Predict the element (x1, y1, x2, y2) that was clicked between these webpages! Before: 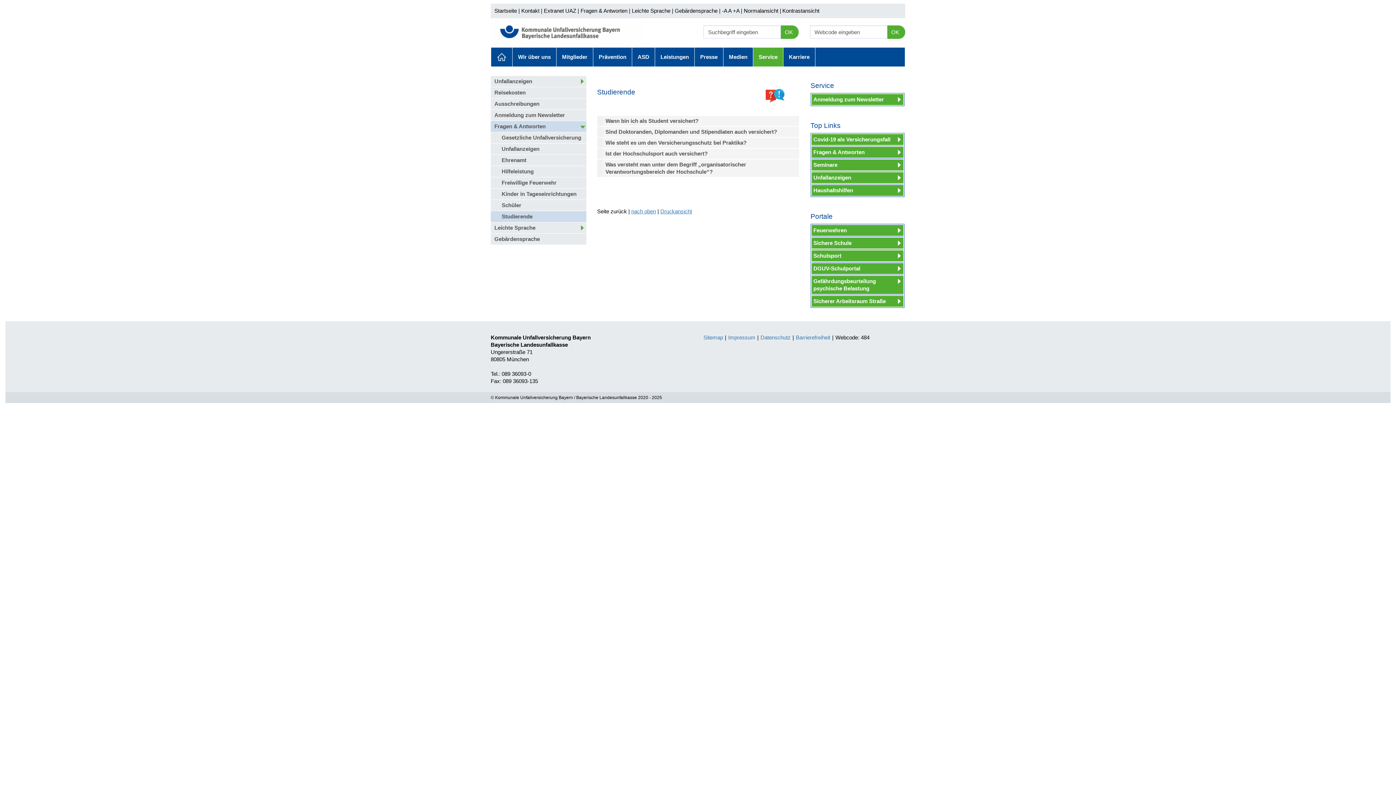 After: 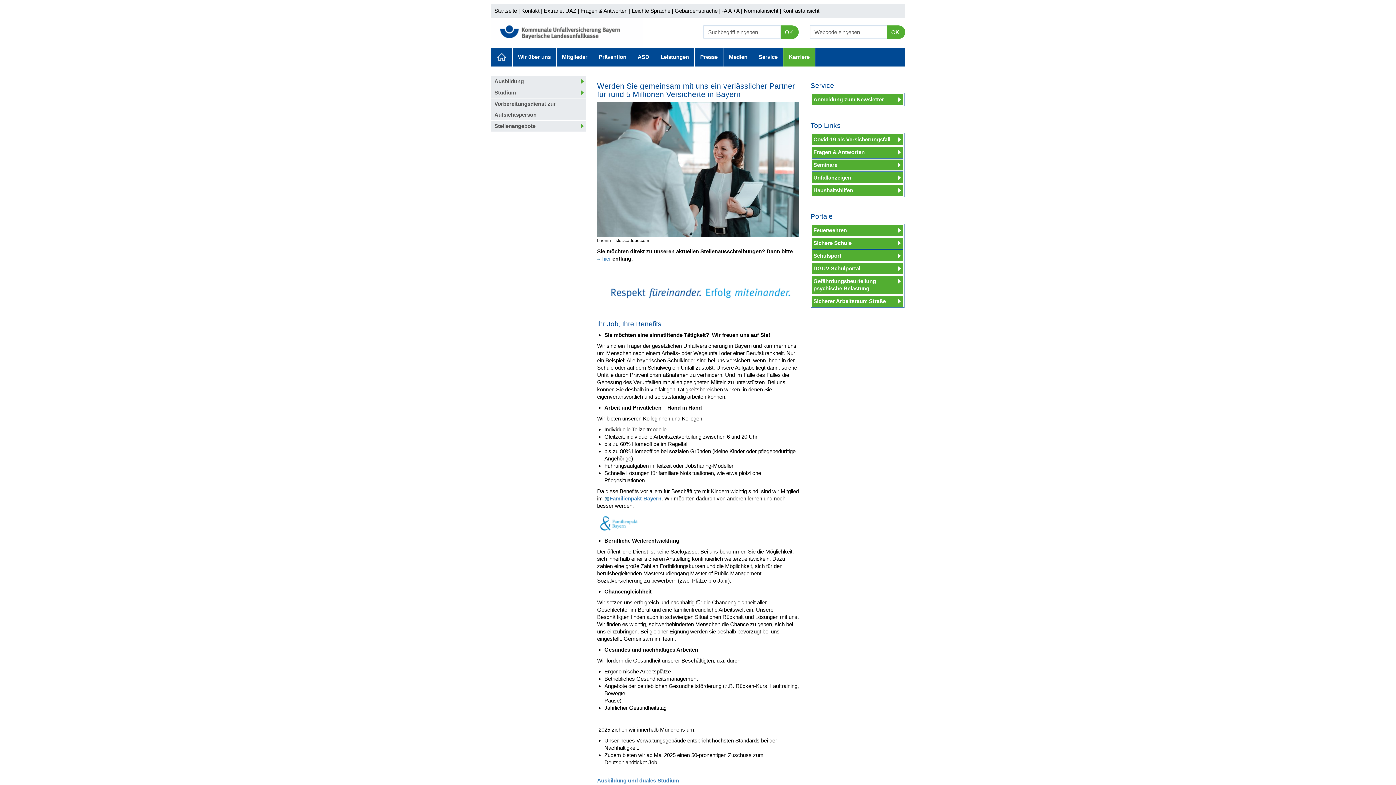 Action: bbox: (783, 47, 815, 66) label: Karriere